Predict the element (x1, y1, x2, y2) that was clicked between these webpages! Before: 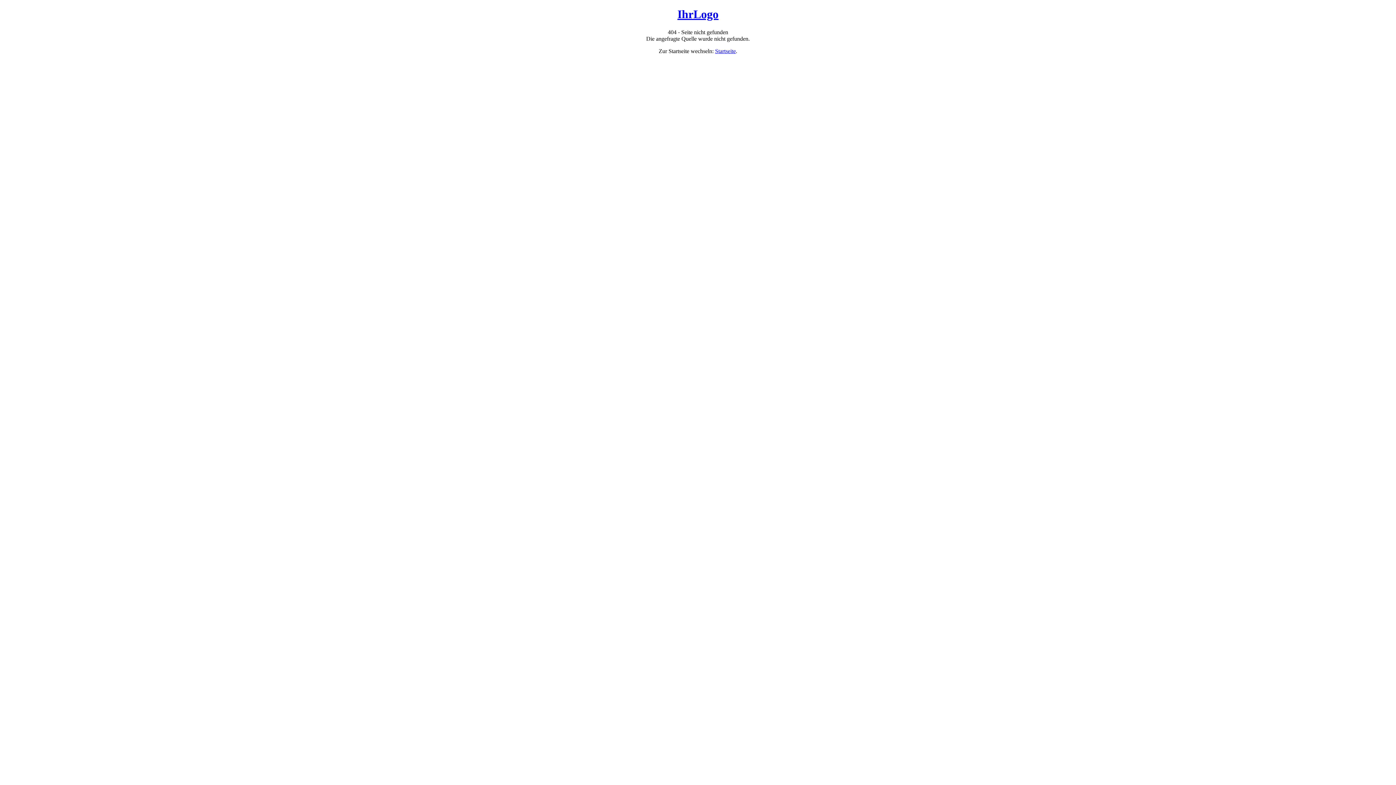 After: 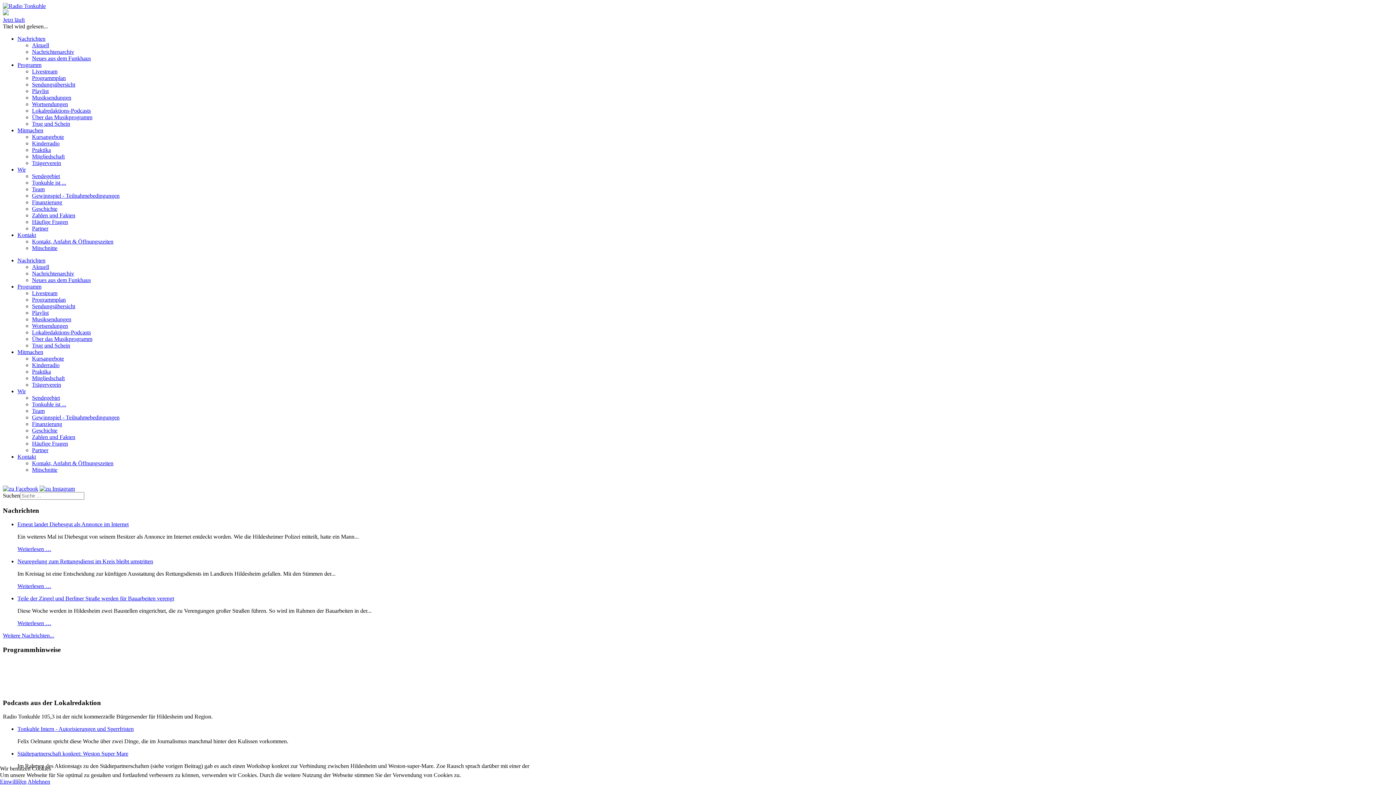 Action: label: Startseite bbox: (715, 47, 736, 54)